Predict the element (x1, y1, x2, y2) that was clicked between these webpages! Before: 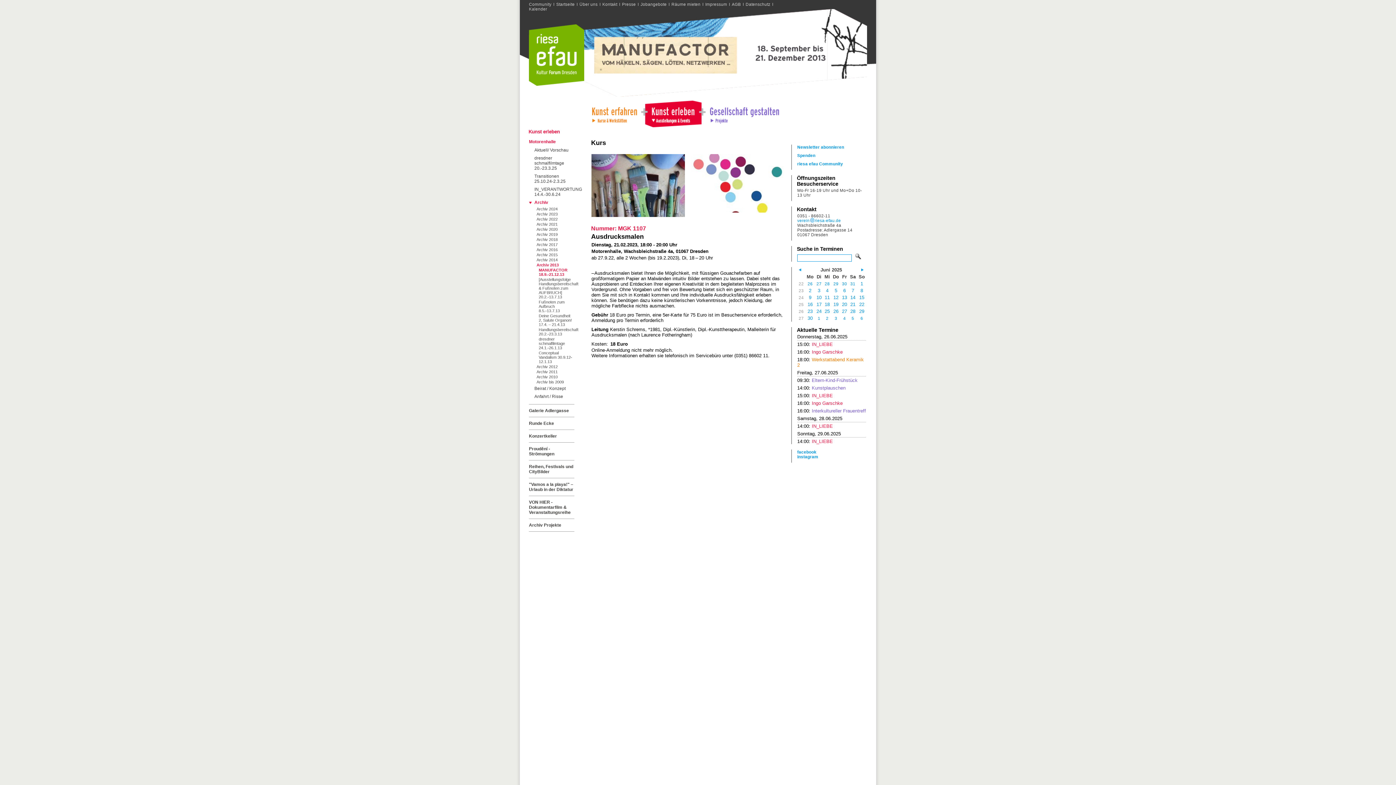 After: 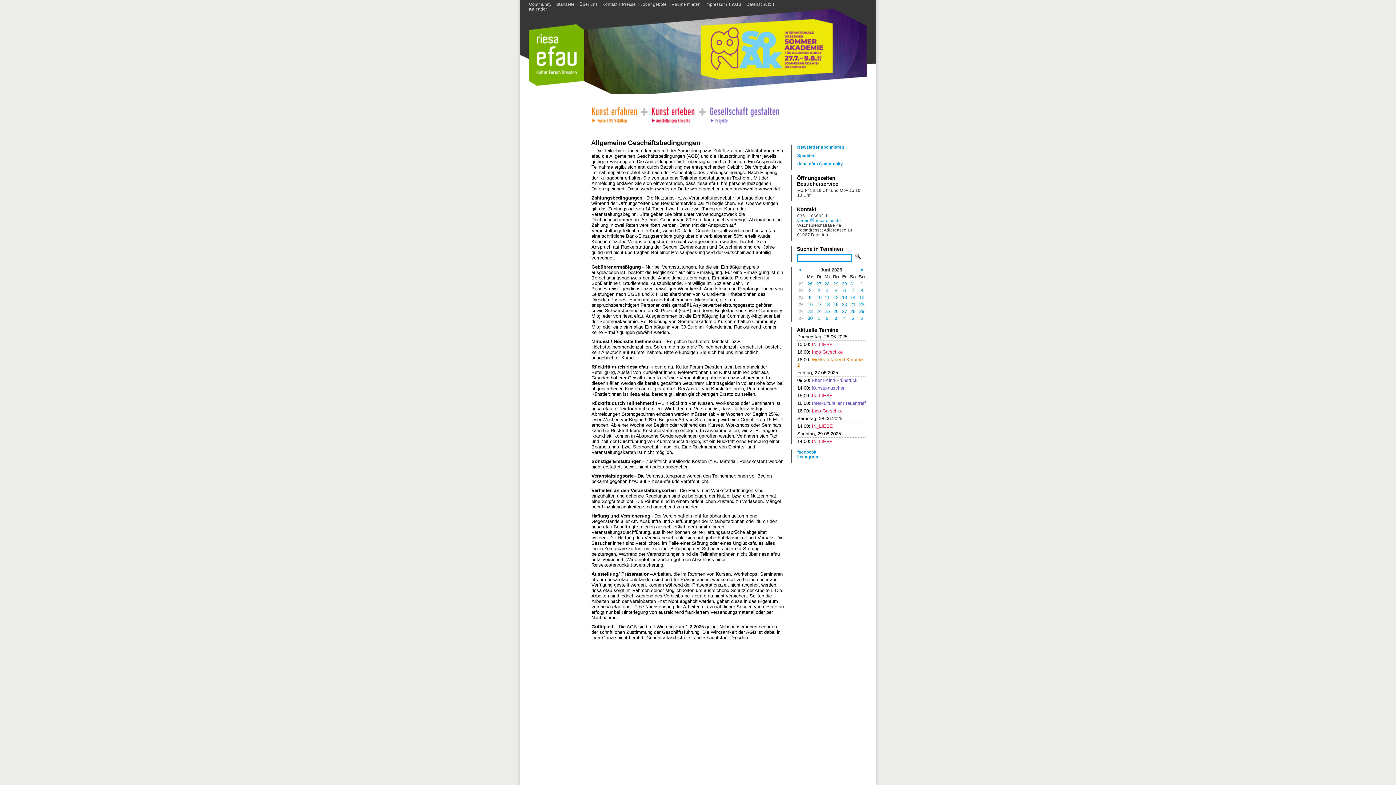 Action: bbox: (732, 1, 741, 6) label: AGB